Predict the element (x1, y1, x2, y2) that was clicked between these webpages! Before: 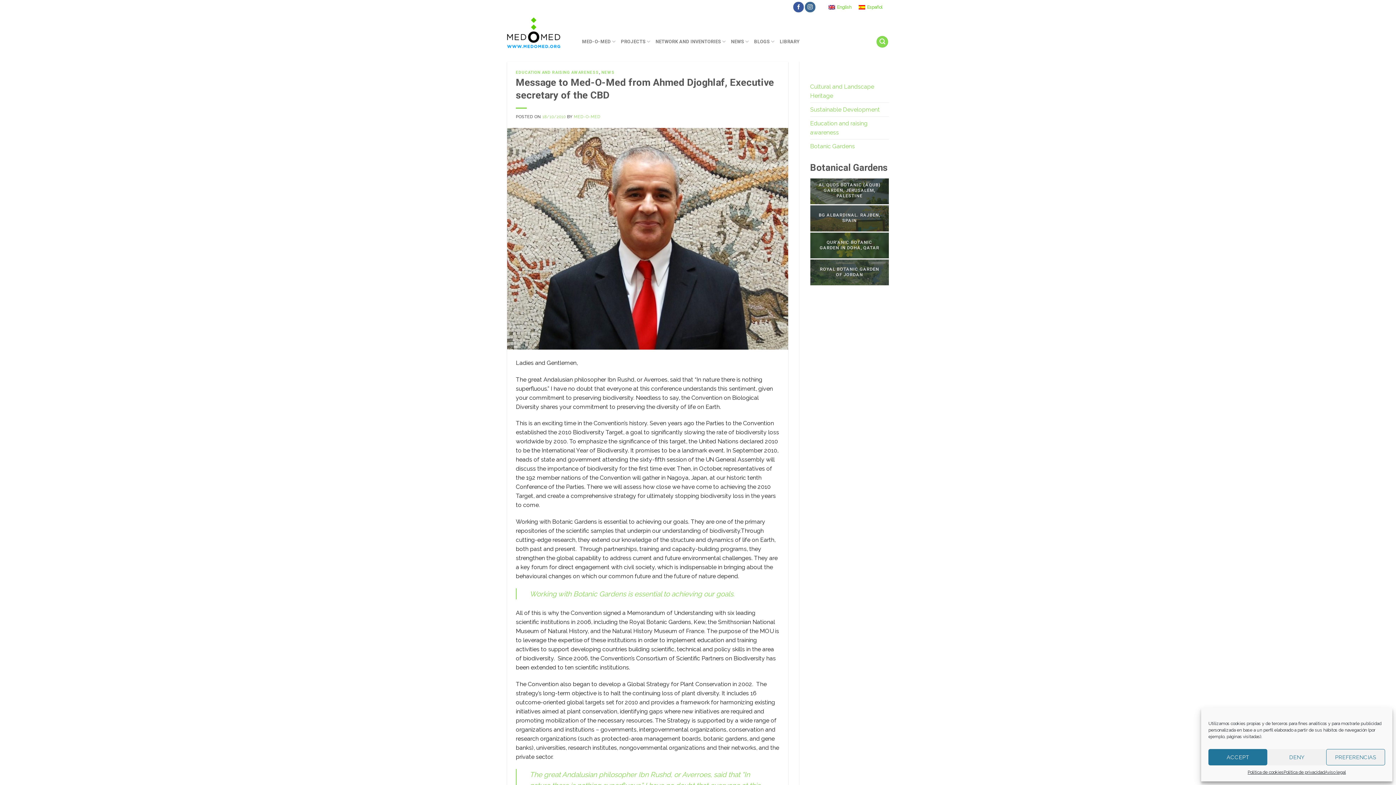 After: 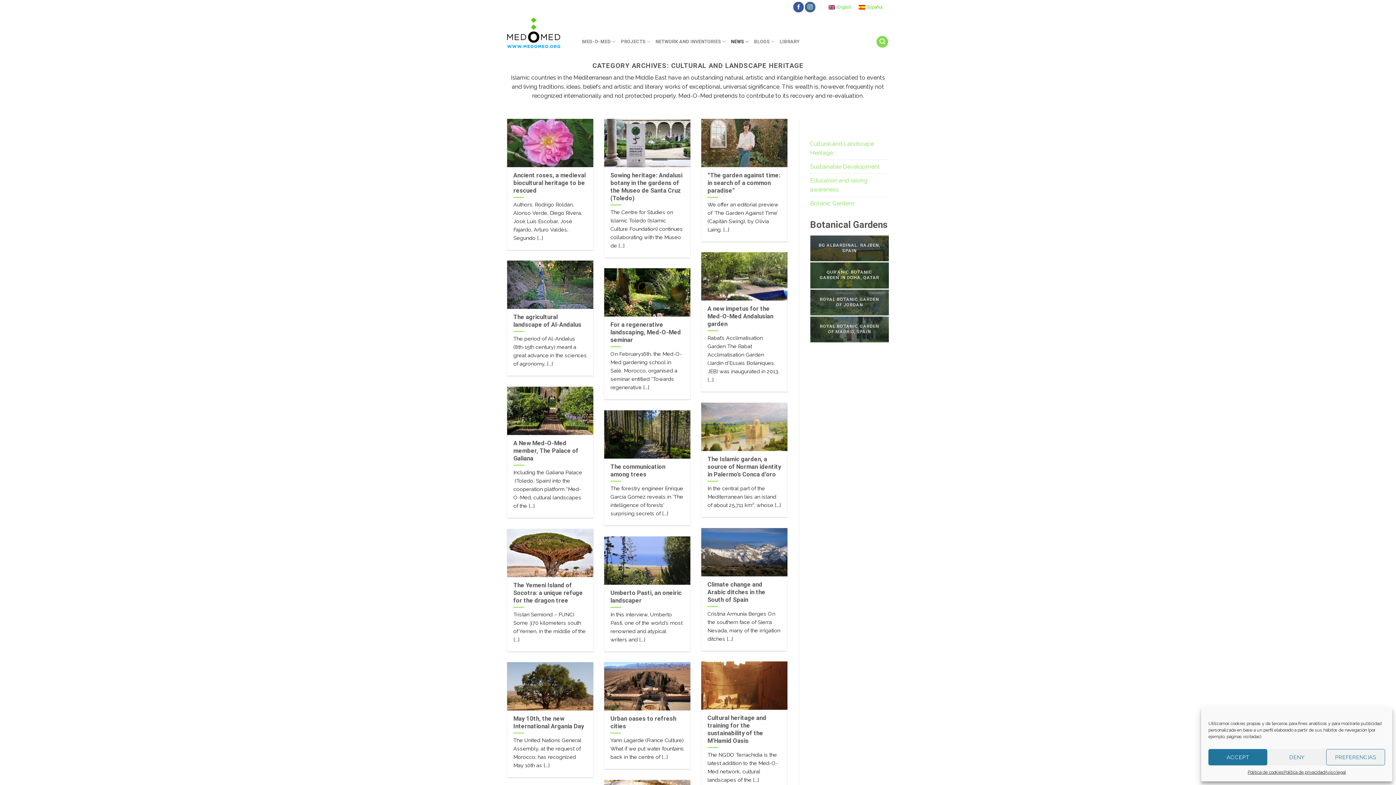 Action: label: Cultural and Landscape Heritage bbox: (810, 79, 889, 102)